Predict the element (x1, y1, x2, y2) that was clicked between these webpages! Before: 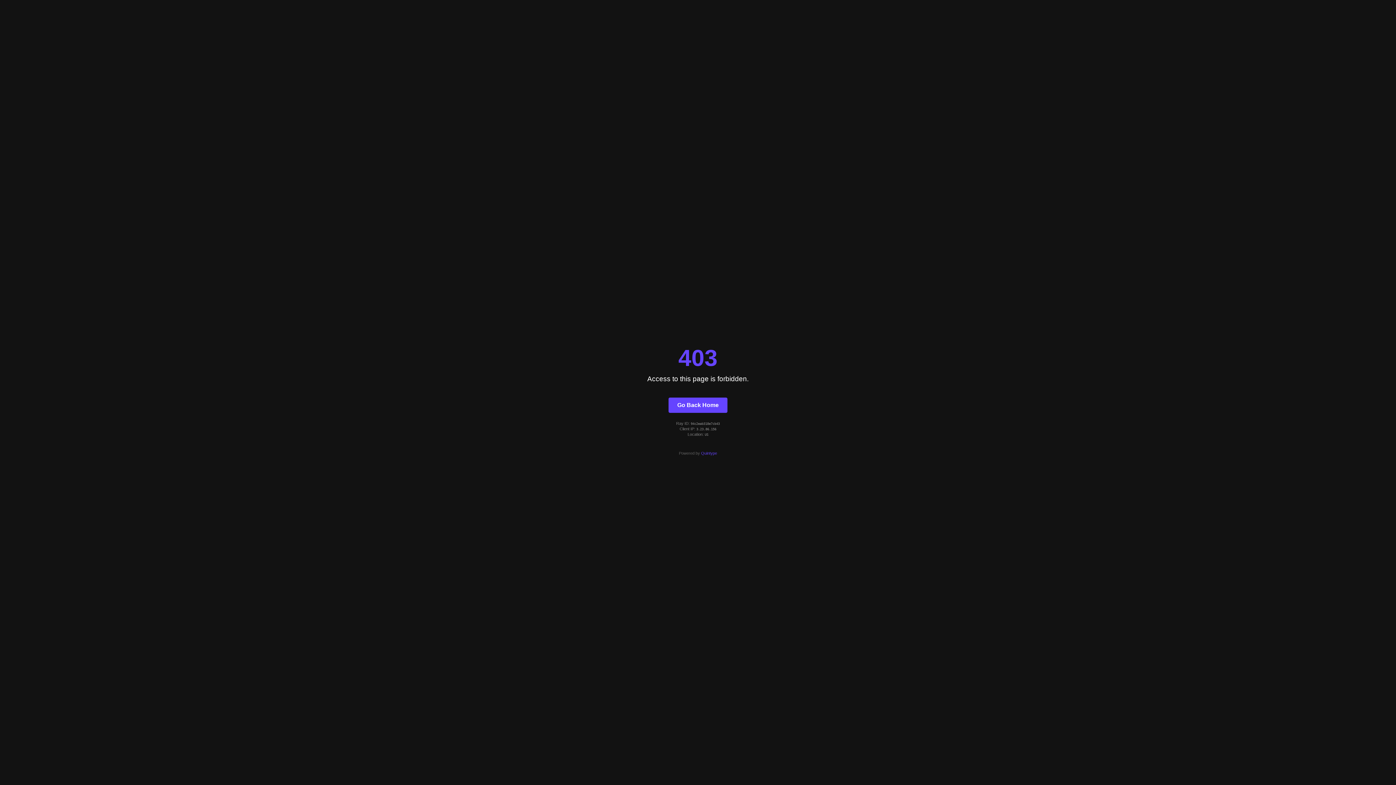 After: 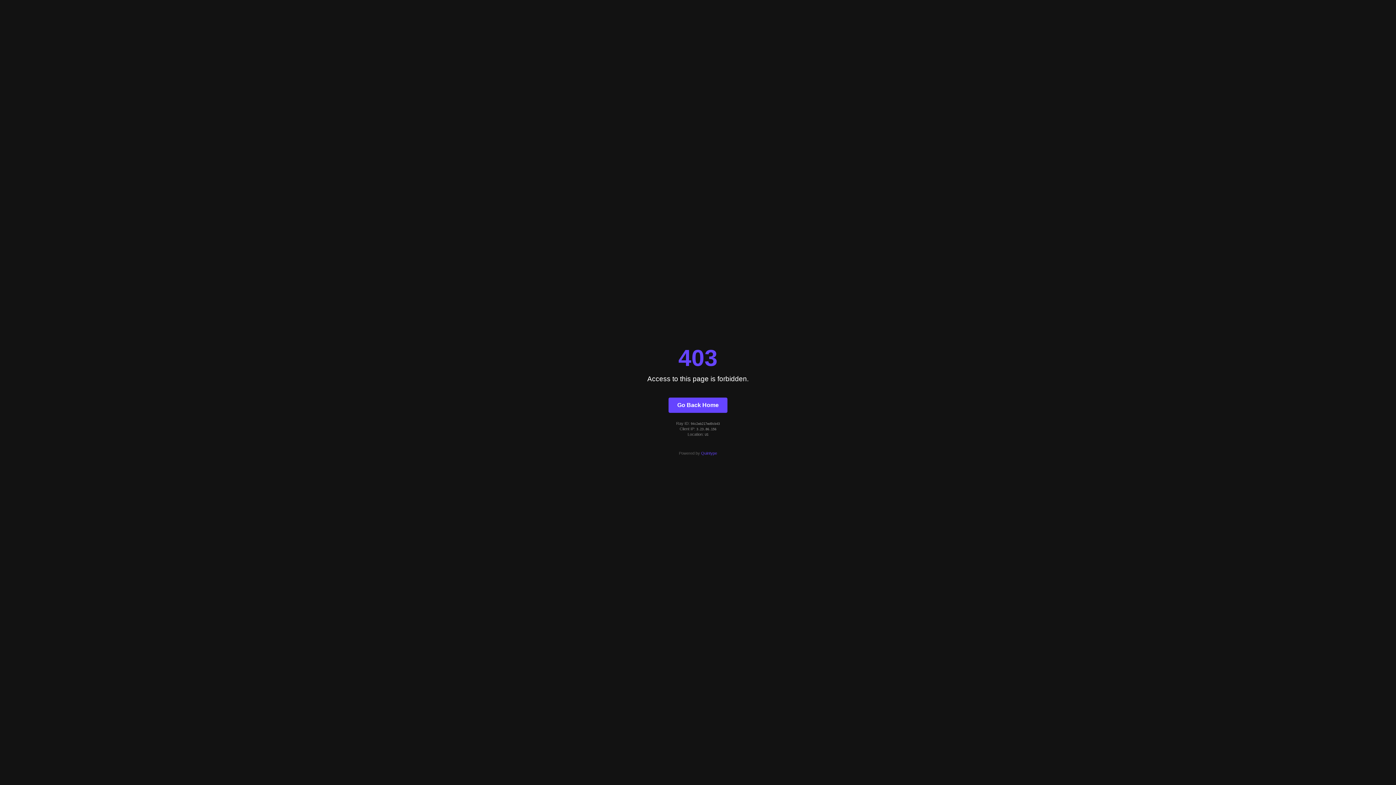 Action: label: Go Back Home bbox: (668, 397, 727, 412)